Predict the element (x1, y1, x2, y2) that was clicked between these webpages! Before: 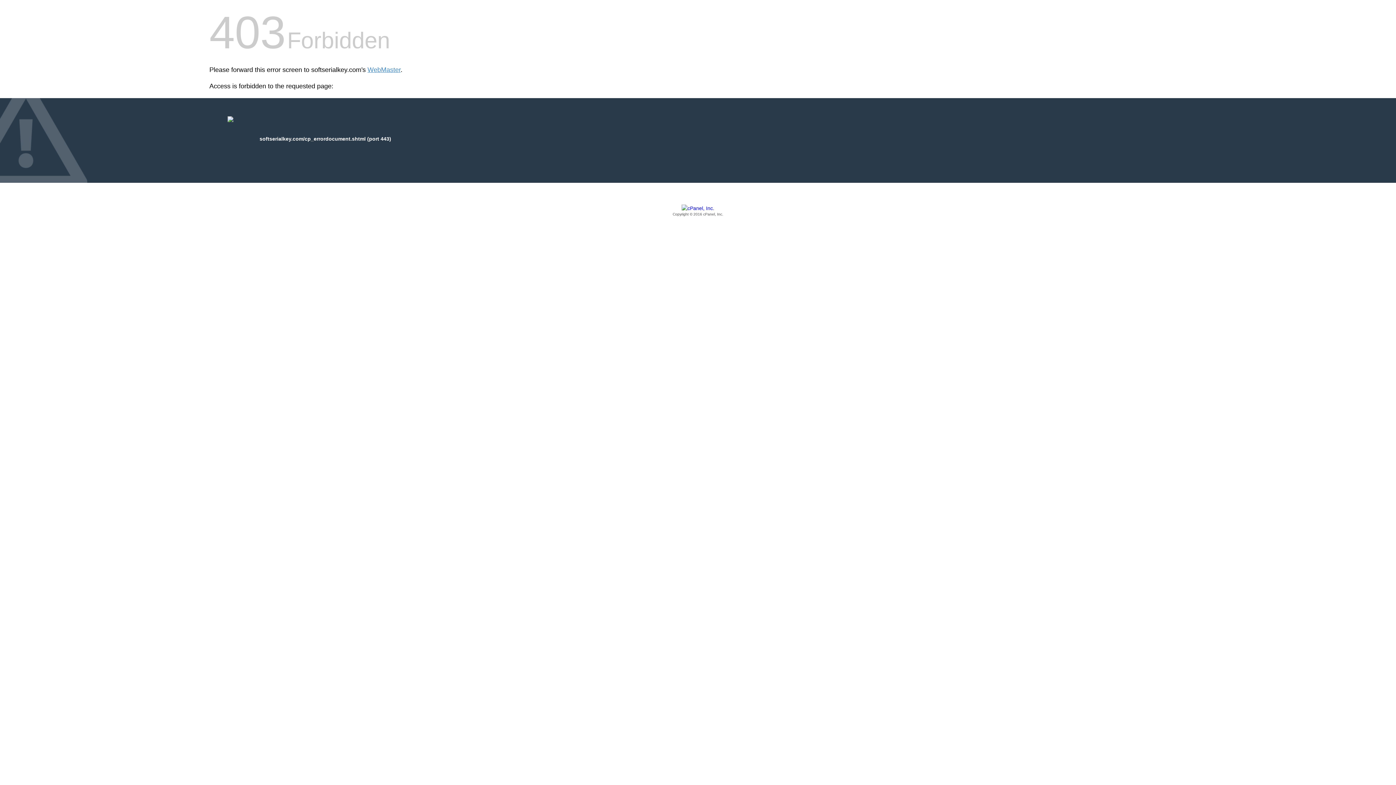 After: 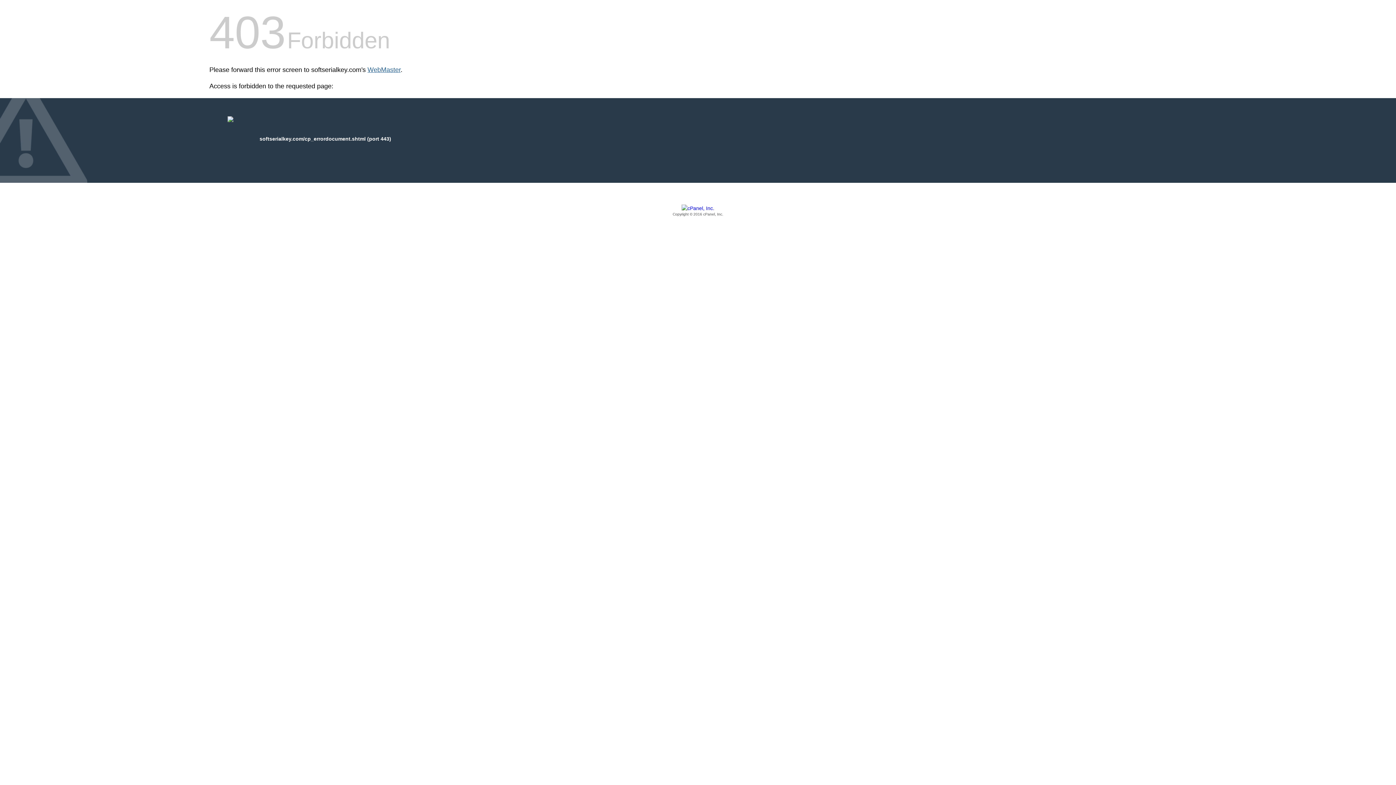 Action: bbox: (367, 66, 400, 73) label: WebMaster